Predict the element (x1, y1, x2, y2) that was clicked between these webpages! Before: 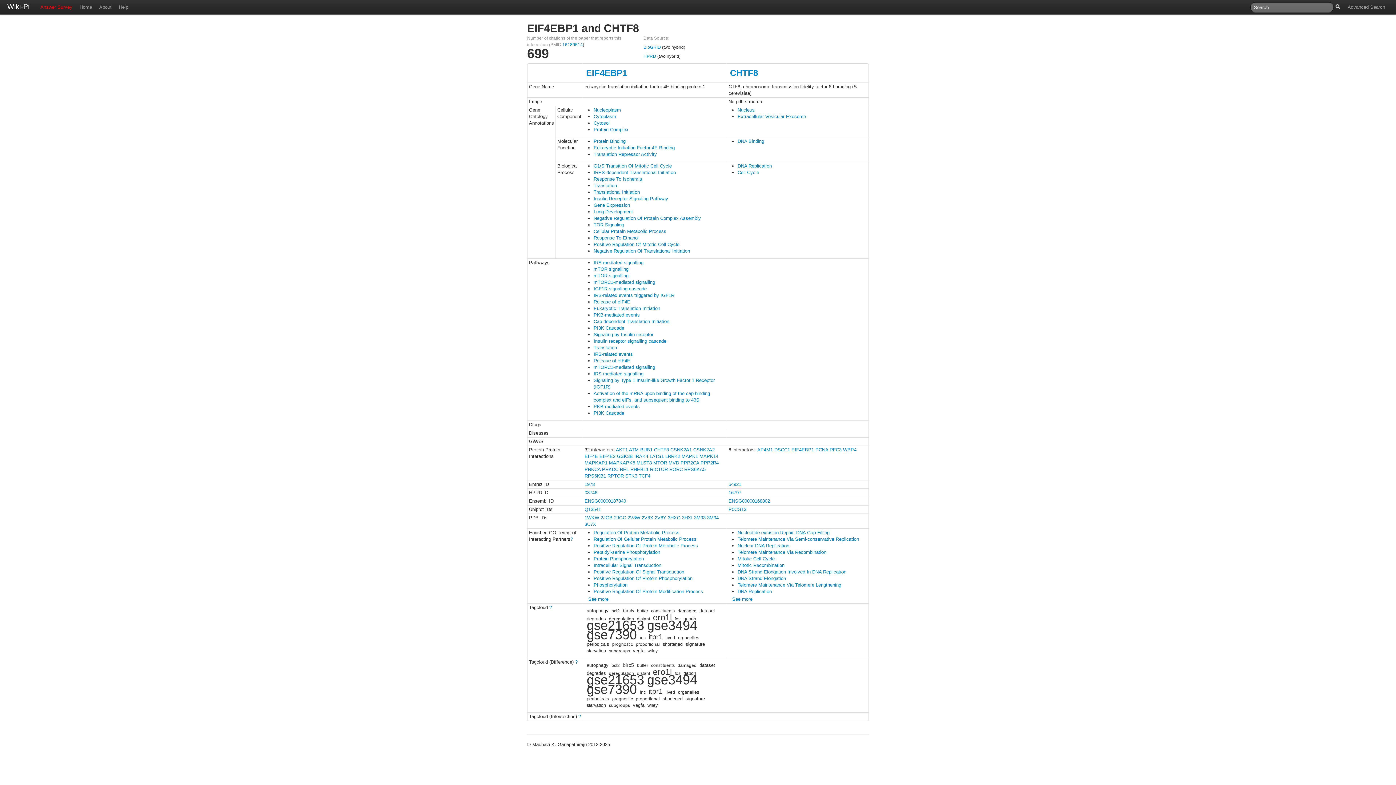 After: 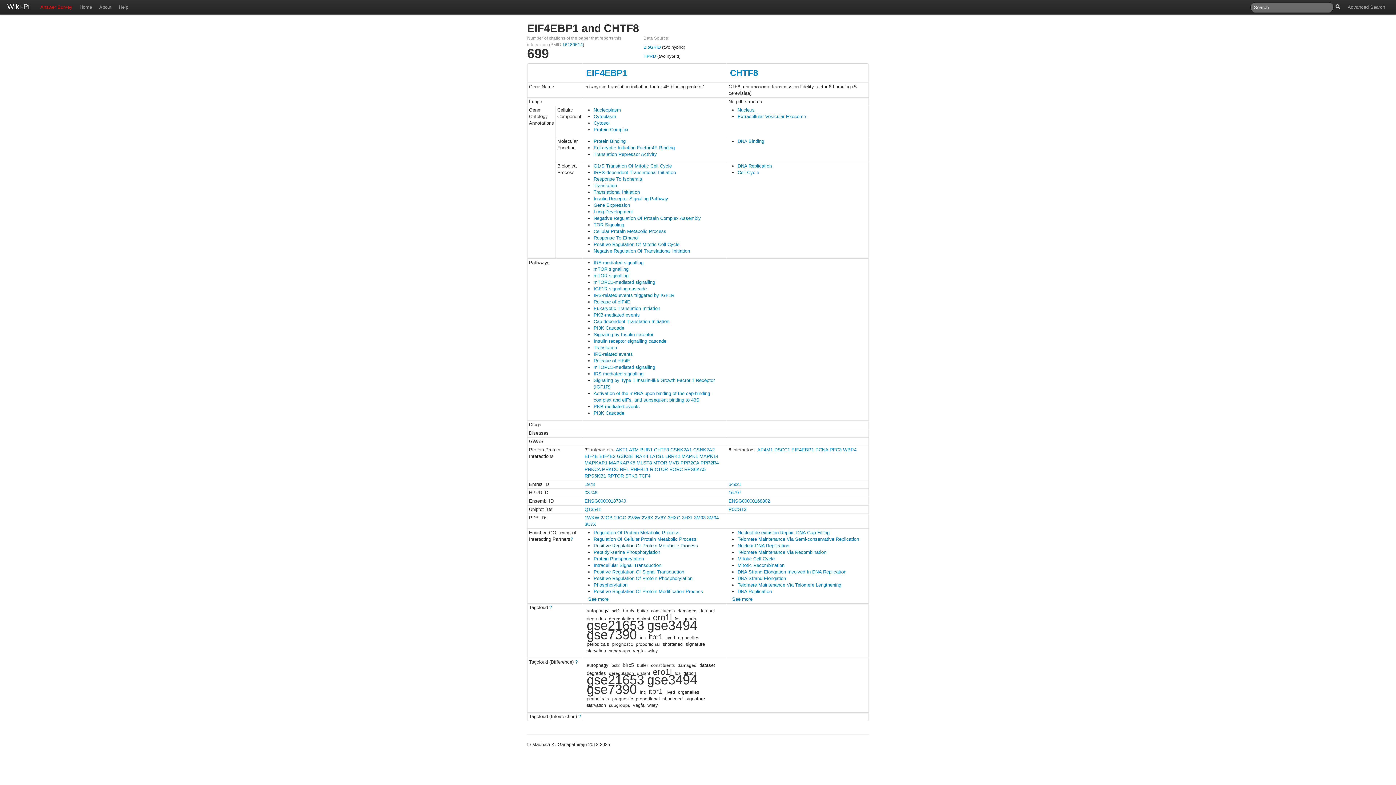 Action: label: Positive Regulation Of Protein Metabolic Process bbox: (593, 543, 698, 548)